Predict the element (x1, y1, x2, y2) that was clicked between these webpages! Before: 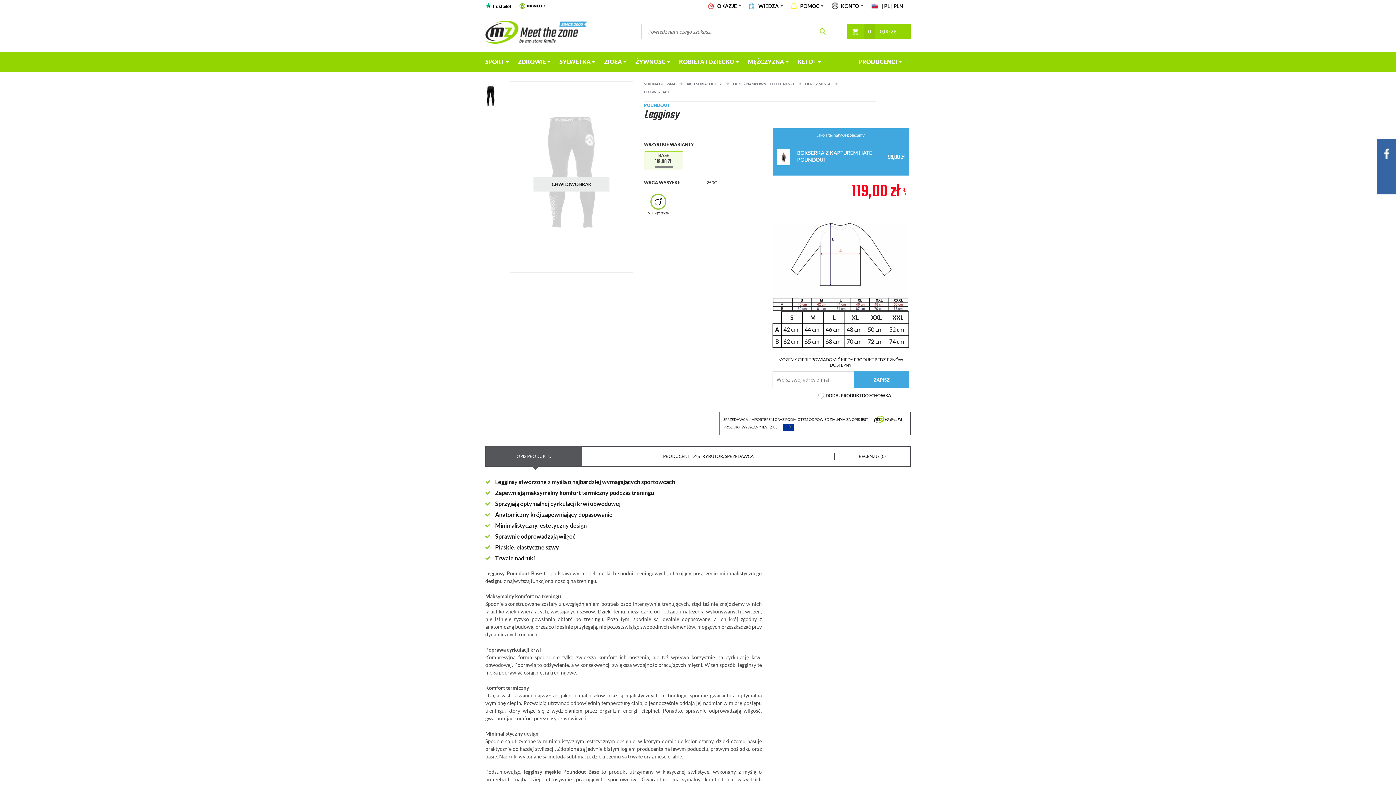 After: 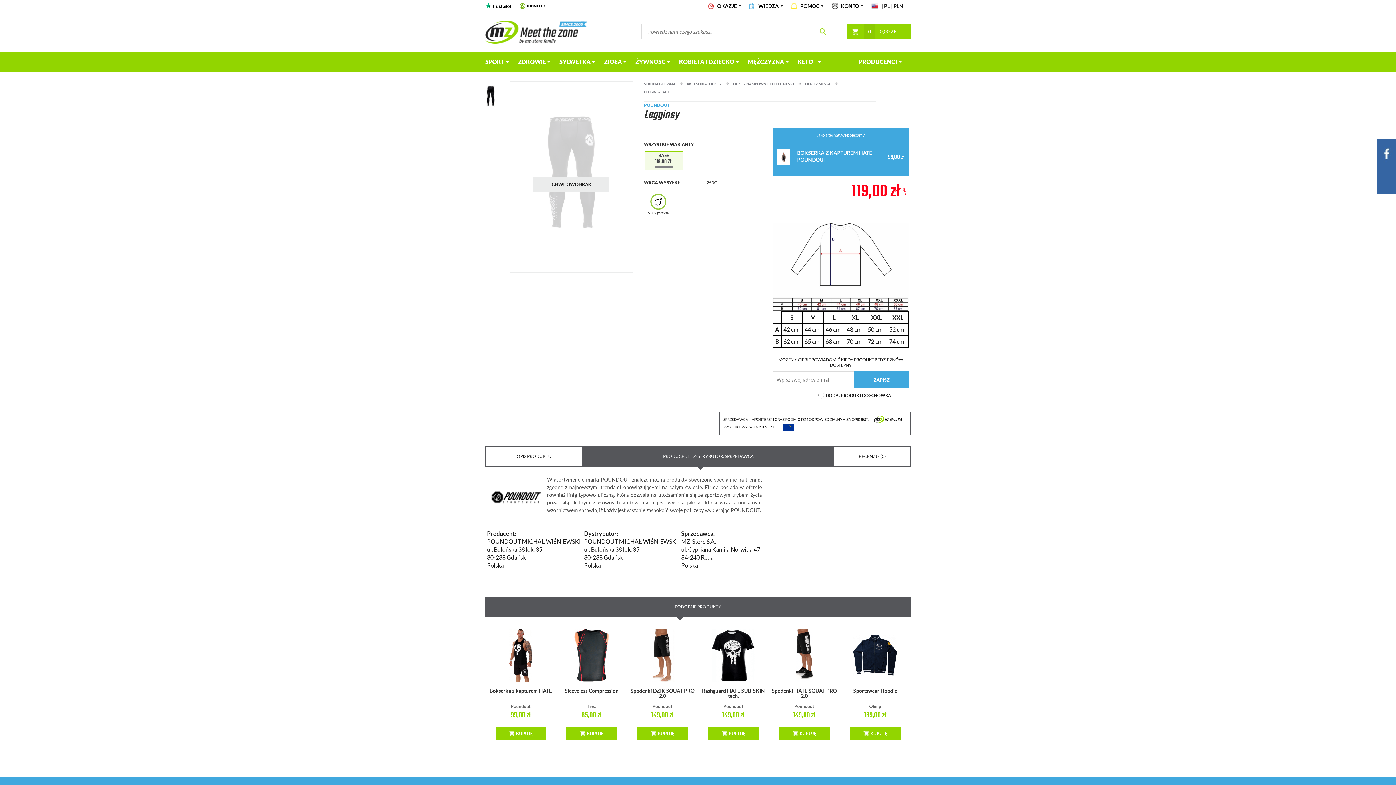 Action: bbox: (582, 446, 834, 466) label: PRODUCENT, DYSTRYBUTOR, SPRZEDAWCA